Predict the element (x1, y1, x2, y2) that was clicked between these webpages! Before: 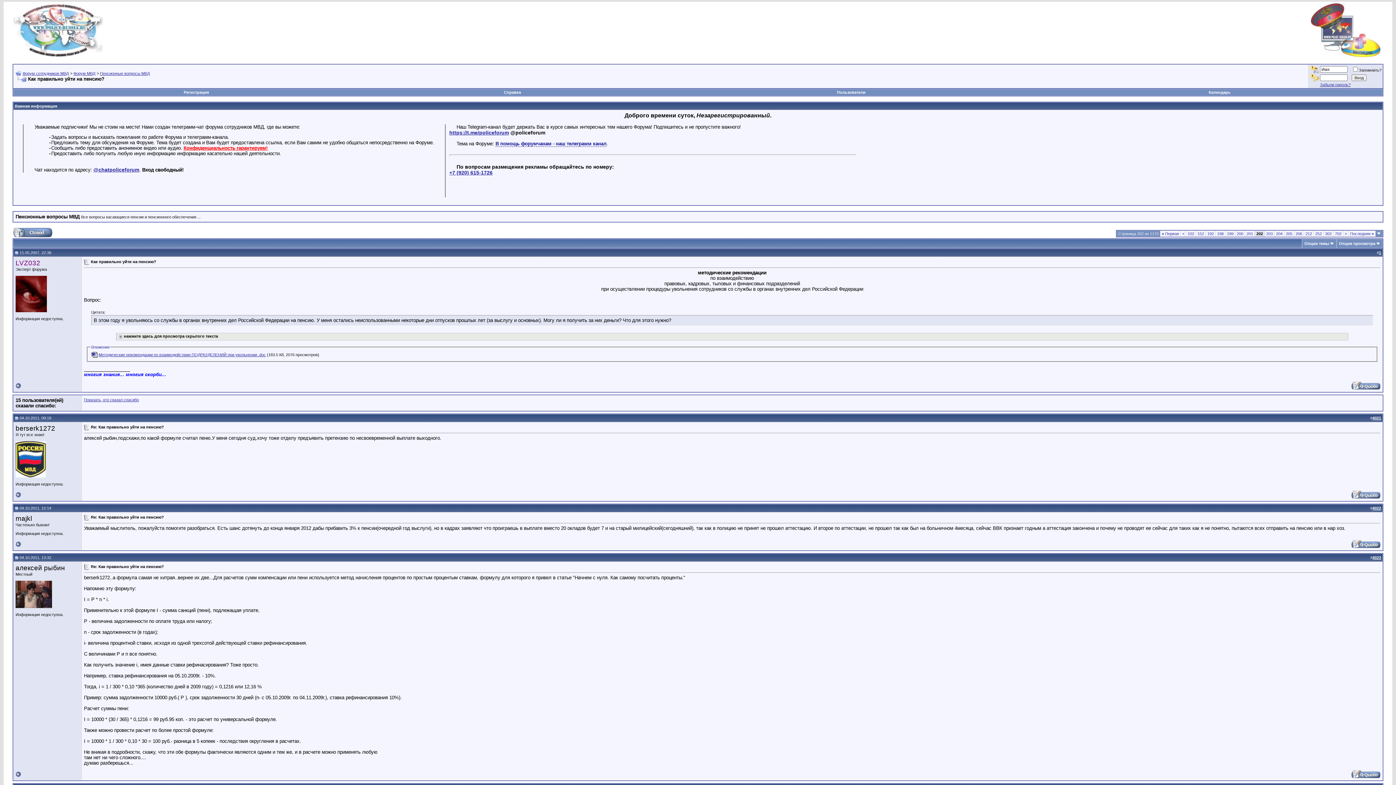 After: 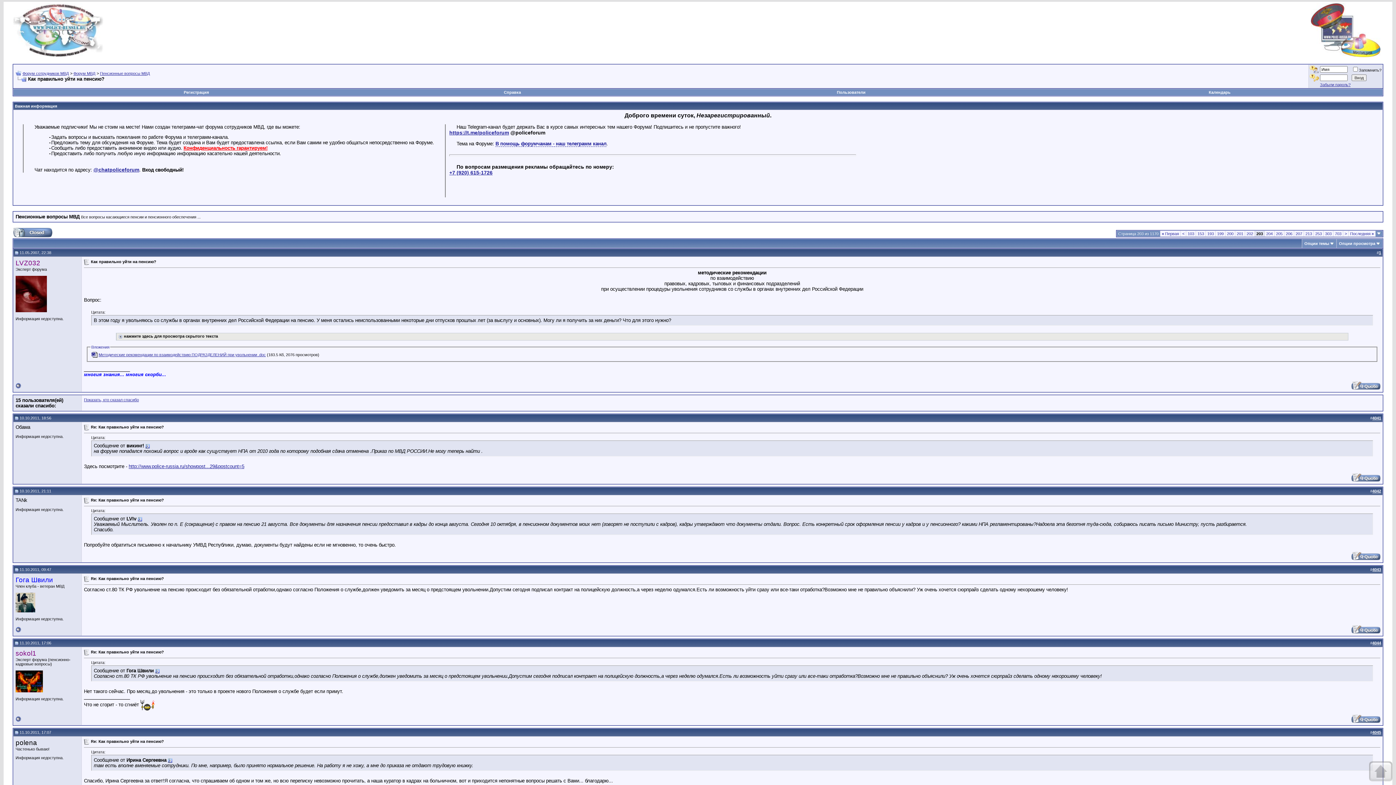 Action: bbox: (1345, 231, 1347, 236) label: >